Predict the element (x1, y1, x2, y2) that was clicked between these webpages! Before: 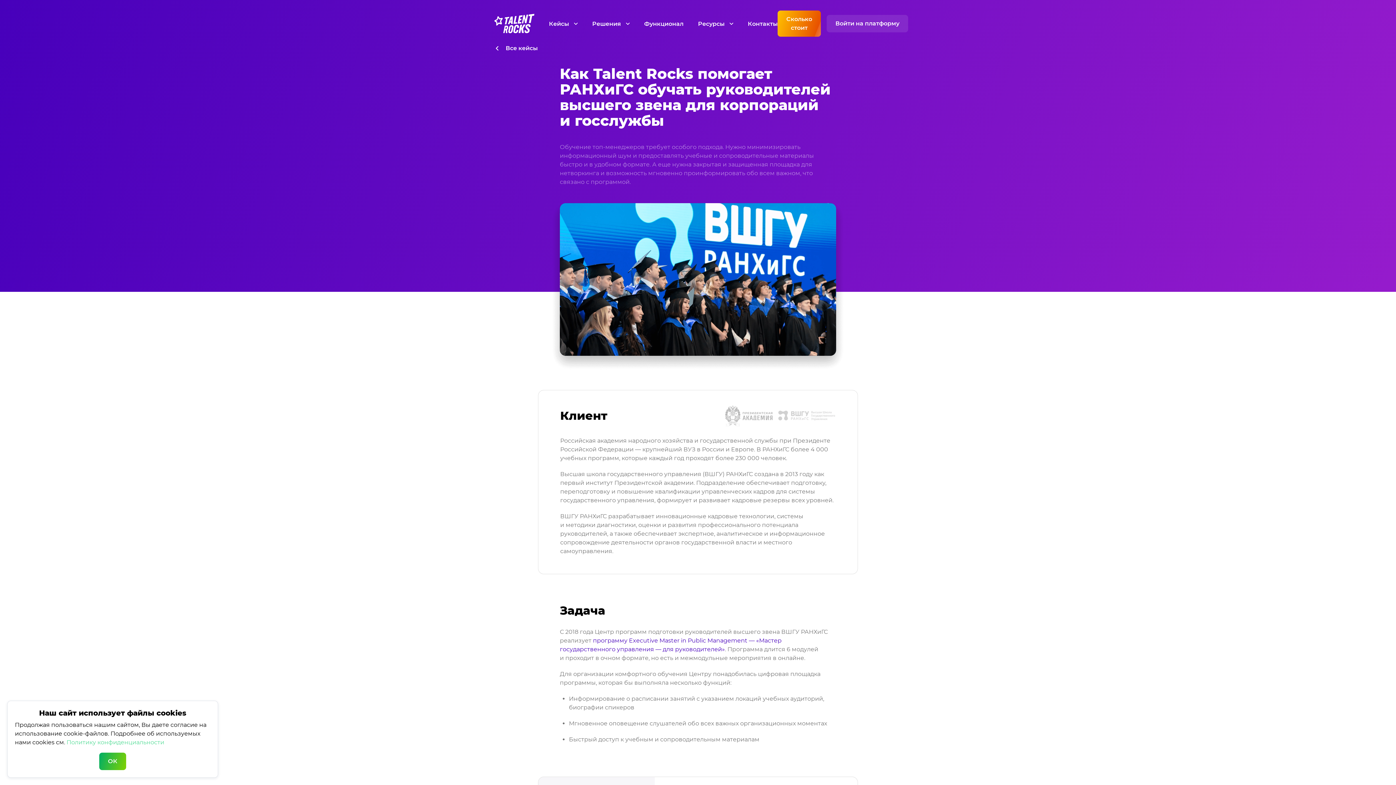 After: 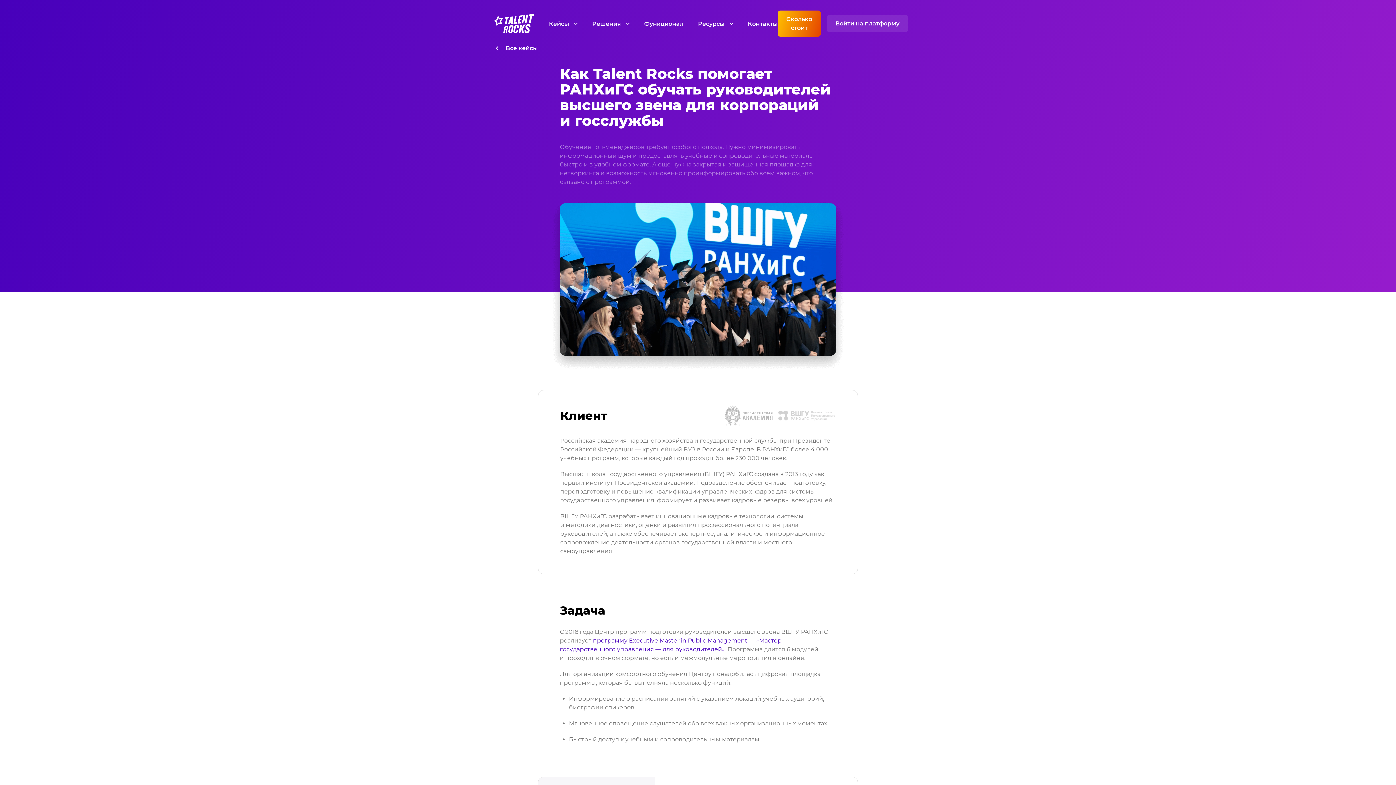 Action: label: ОК bbox: (99, 753, 126, 770)